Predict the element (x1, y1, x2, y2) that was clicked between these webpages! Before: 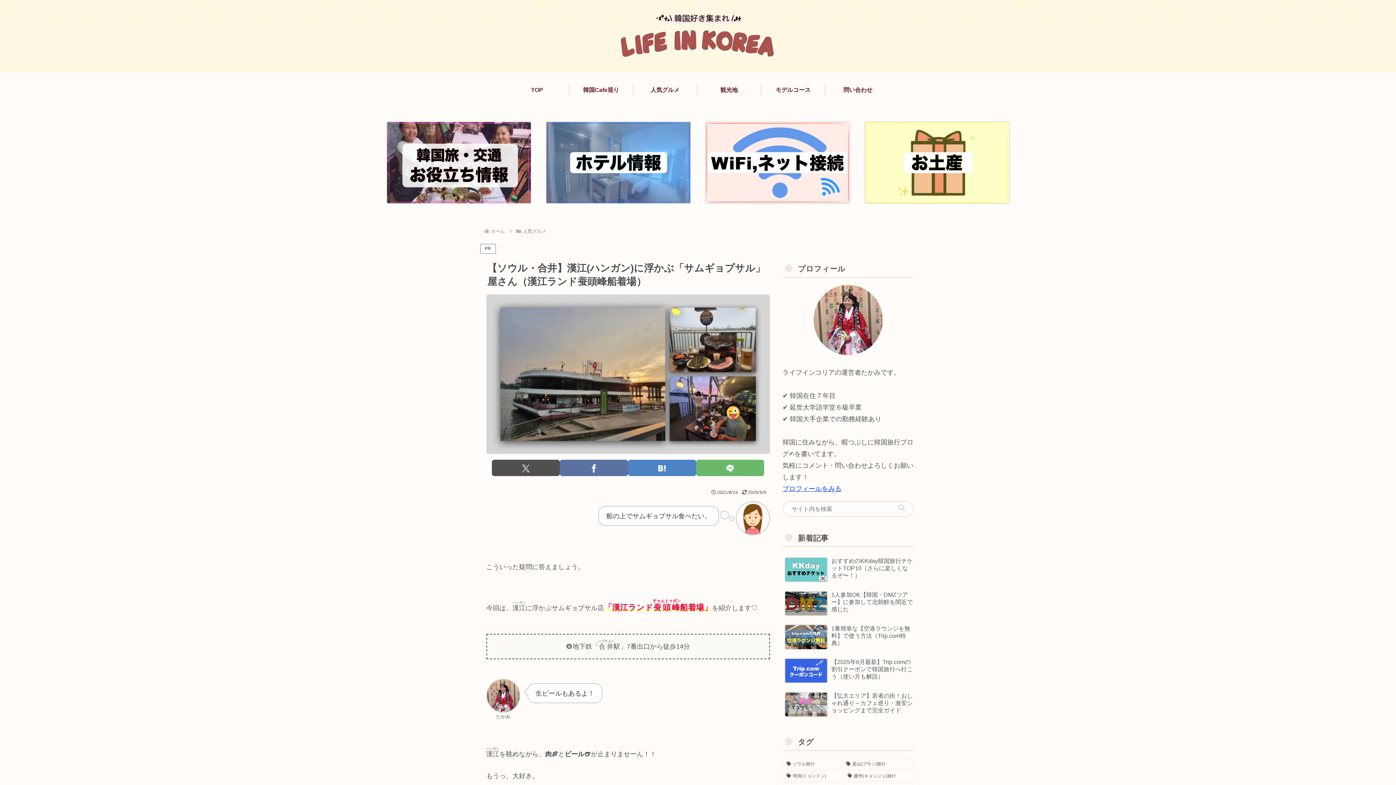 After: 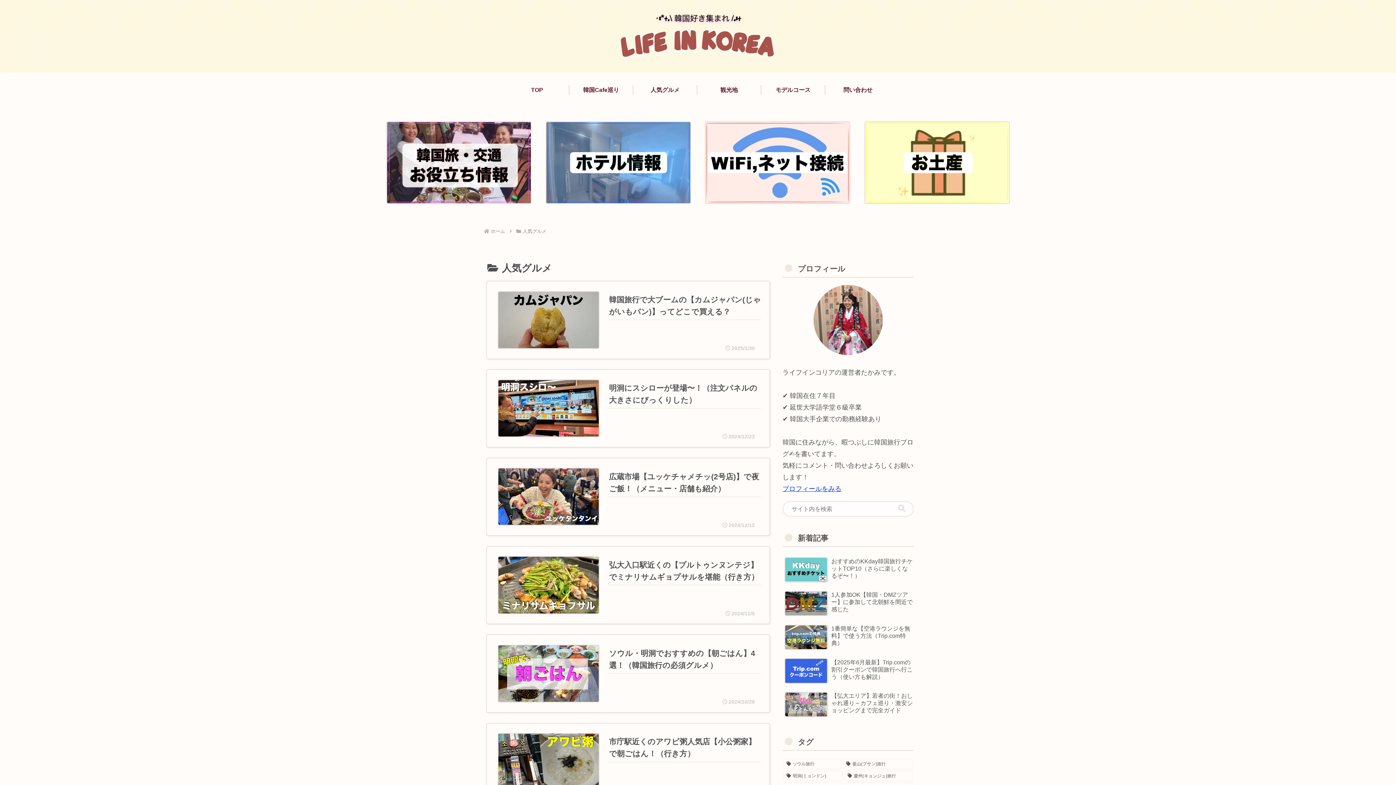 Action: label: 人気グルメ bbox: (634, 79, 698, 101)